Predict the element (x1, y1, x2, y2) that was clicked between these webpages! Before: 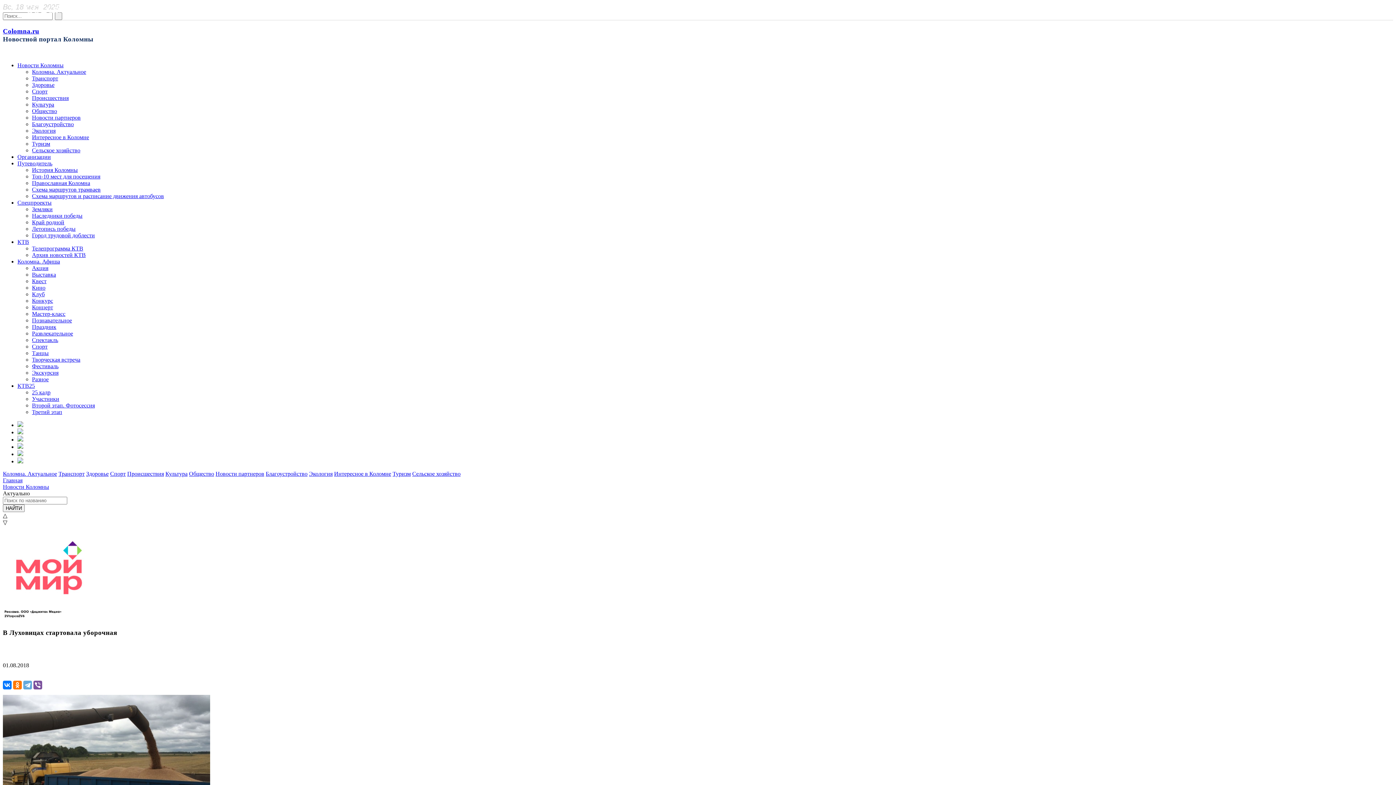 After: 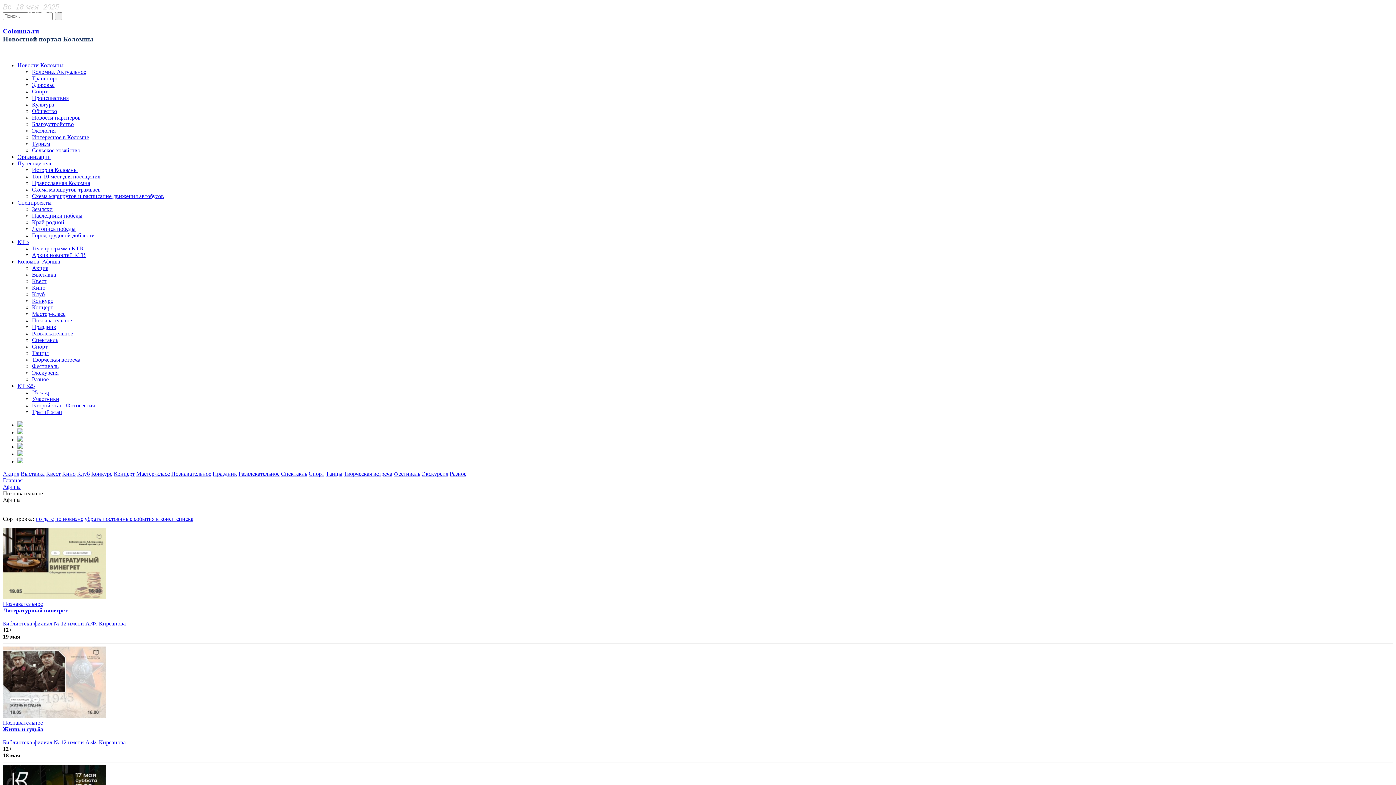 Action: bbox: (32, 317, 72, 323) label: Познавательное